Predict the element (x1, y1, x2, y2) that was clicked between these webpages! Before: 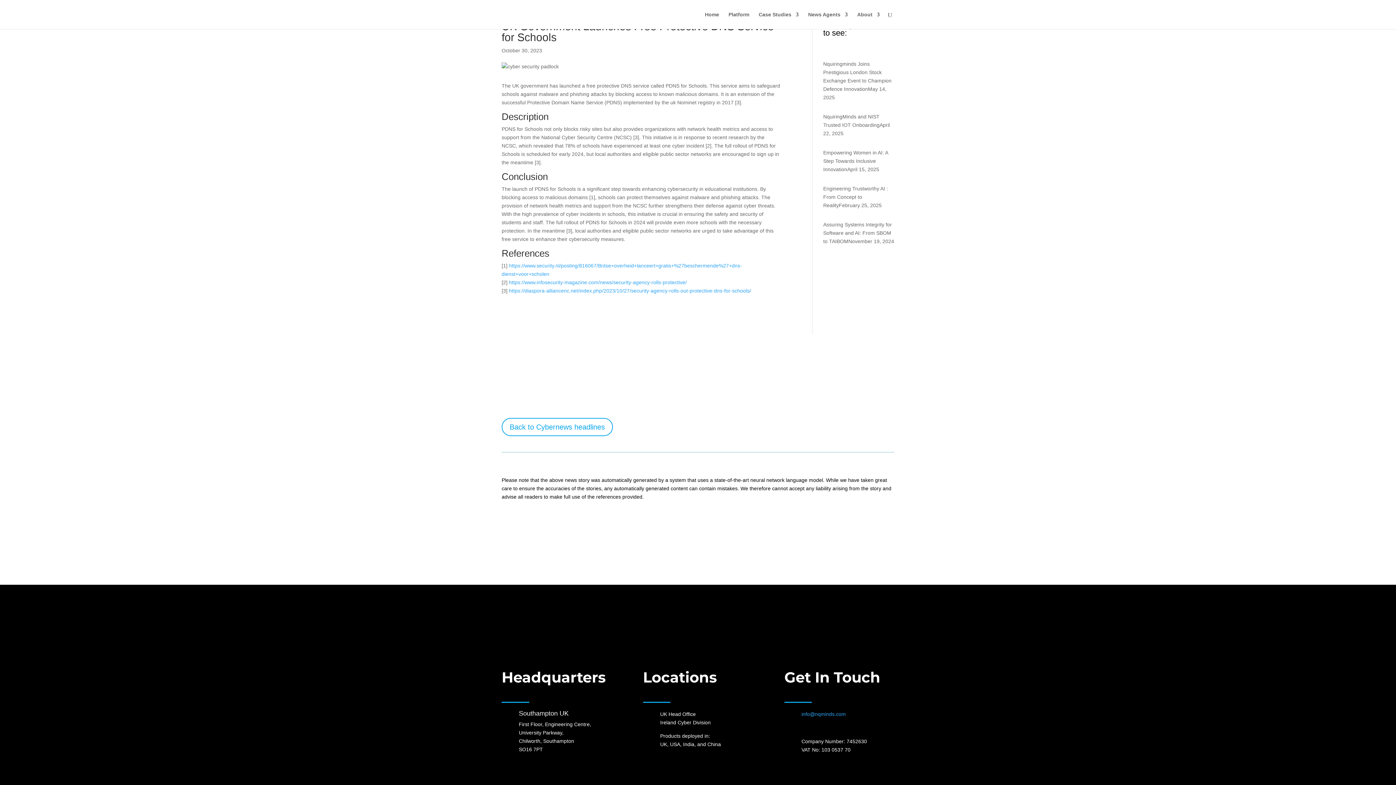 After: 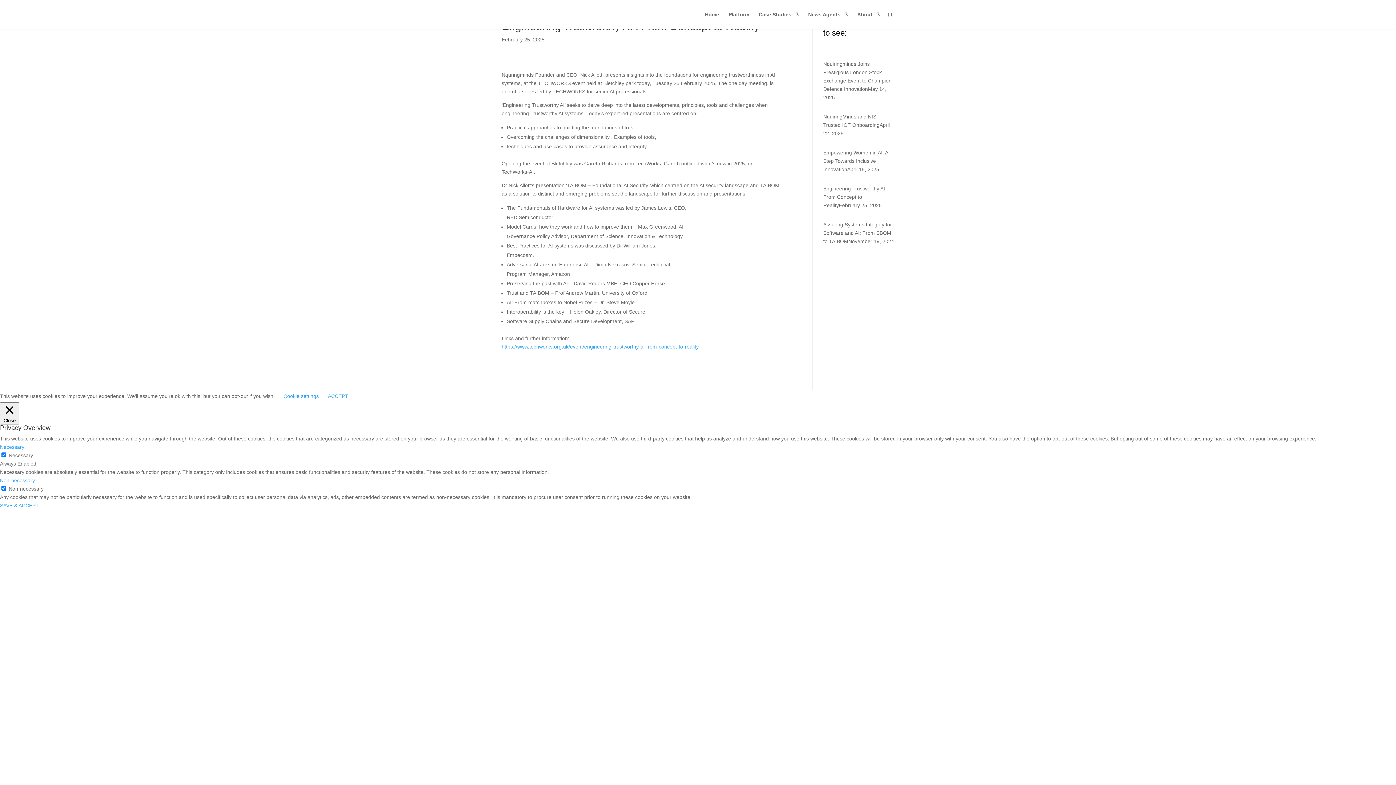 Action: bbox: (823, 185, 888, 208) label: Engineering Trustworthy AI : From Concept to Reality